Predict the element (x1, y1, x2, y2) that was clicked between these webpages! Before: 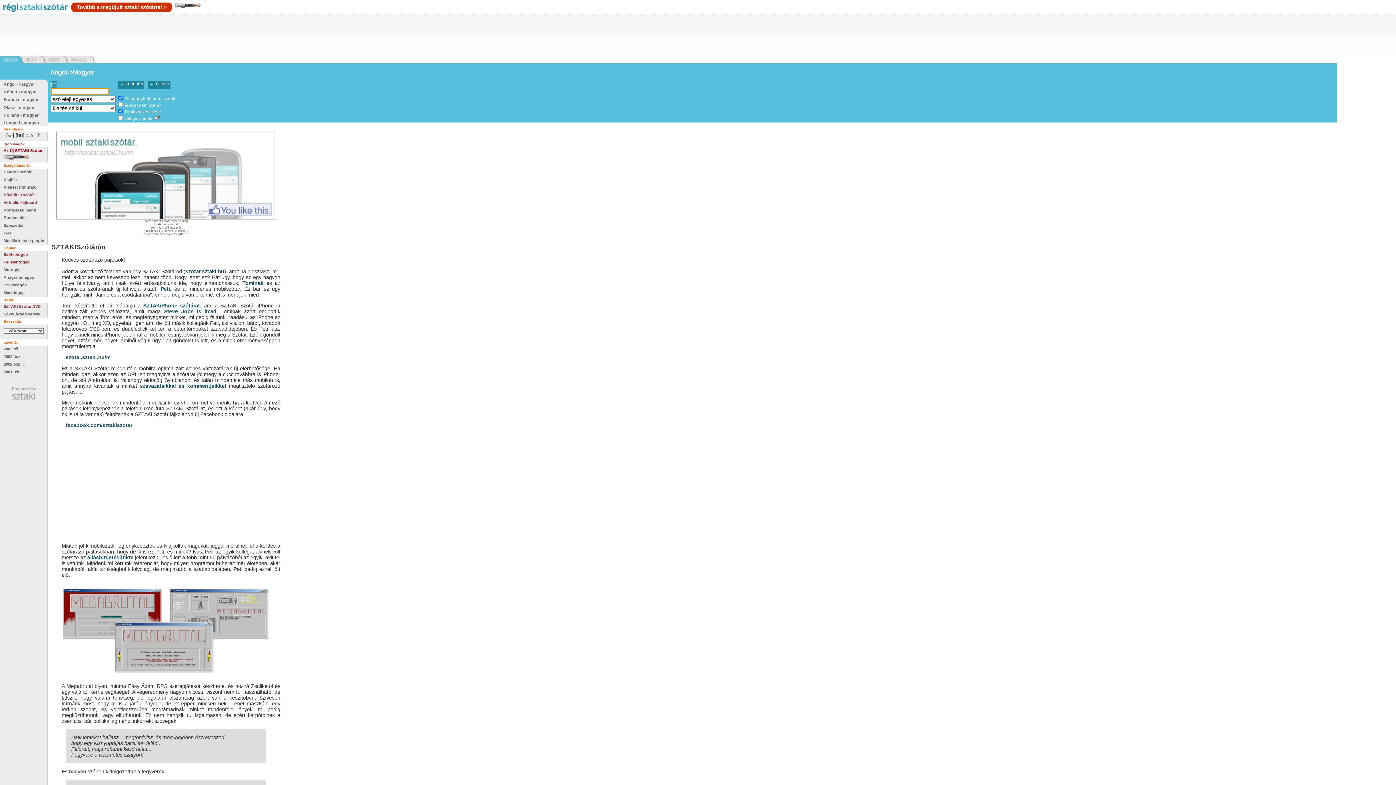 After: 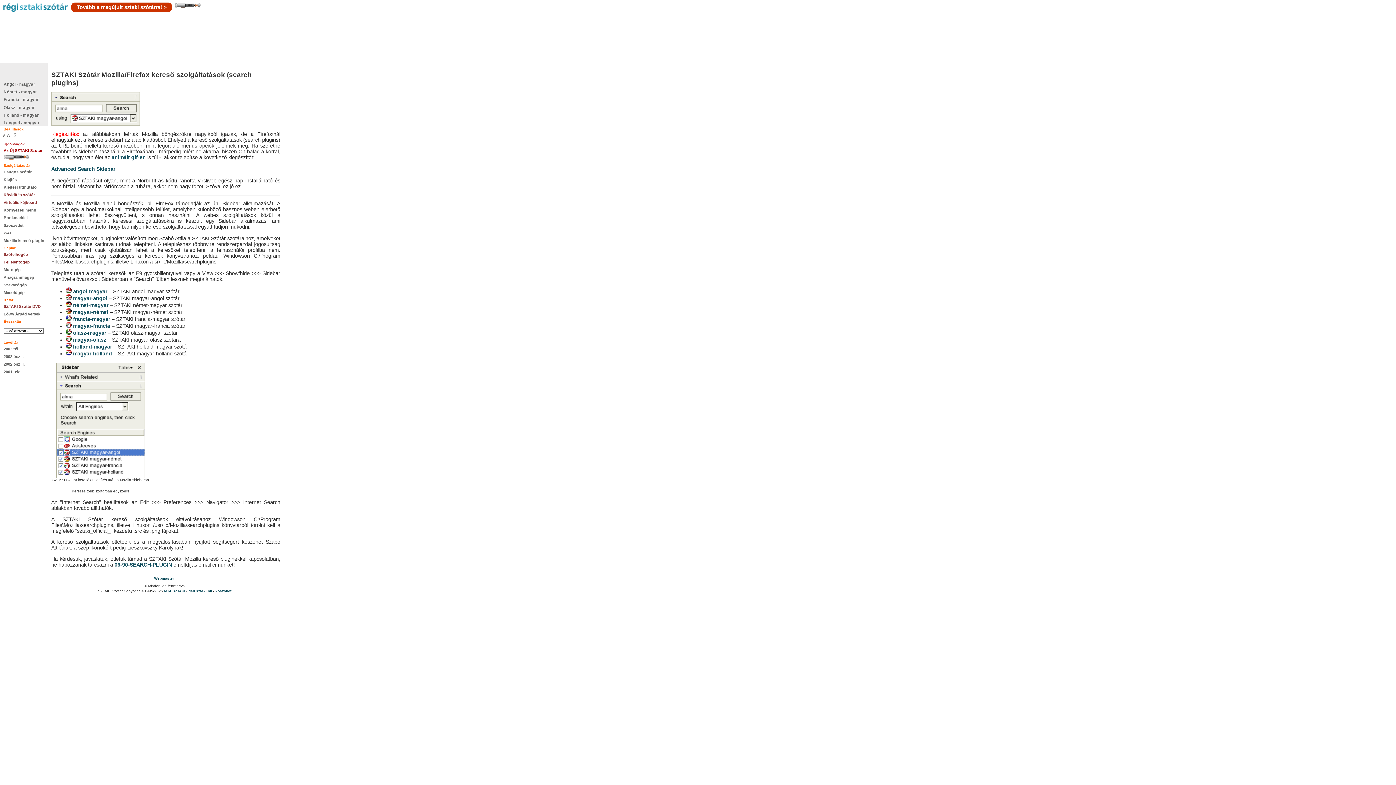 Action: bbox: (3, 238, 44, 242) label: Mozilla kereső plugin